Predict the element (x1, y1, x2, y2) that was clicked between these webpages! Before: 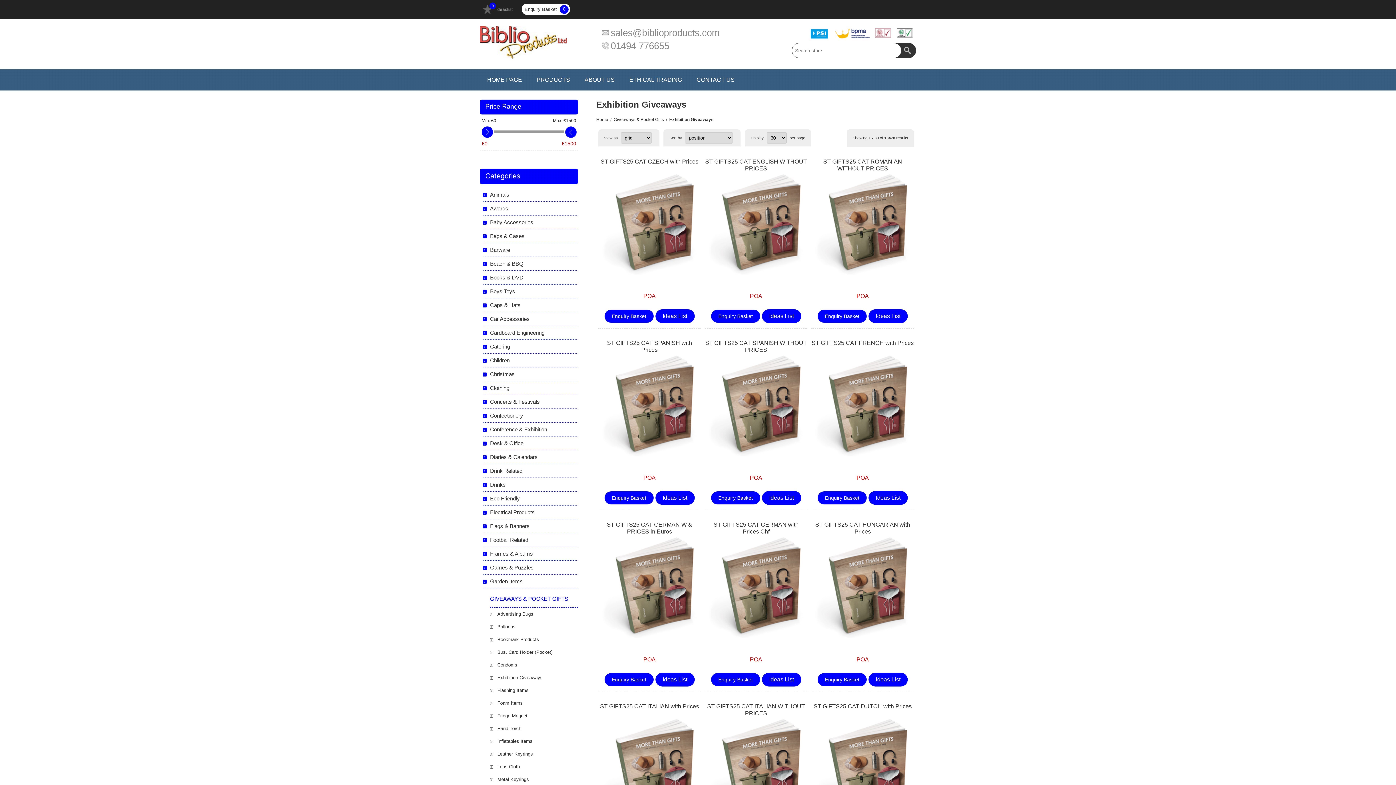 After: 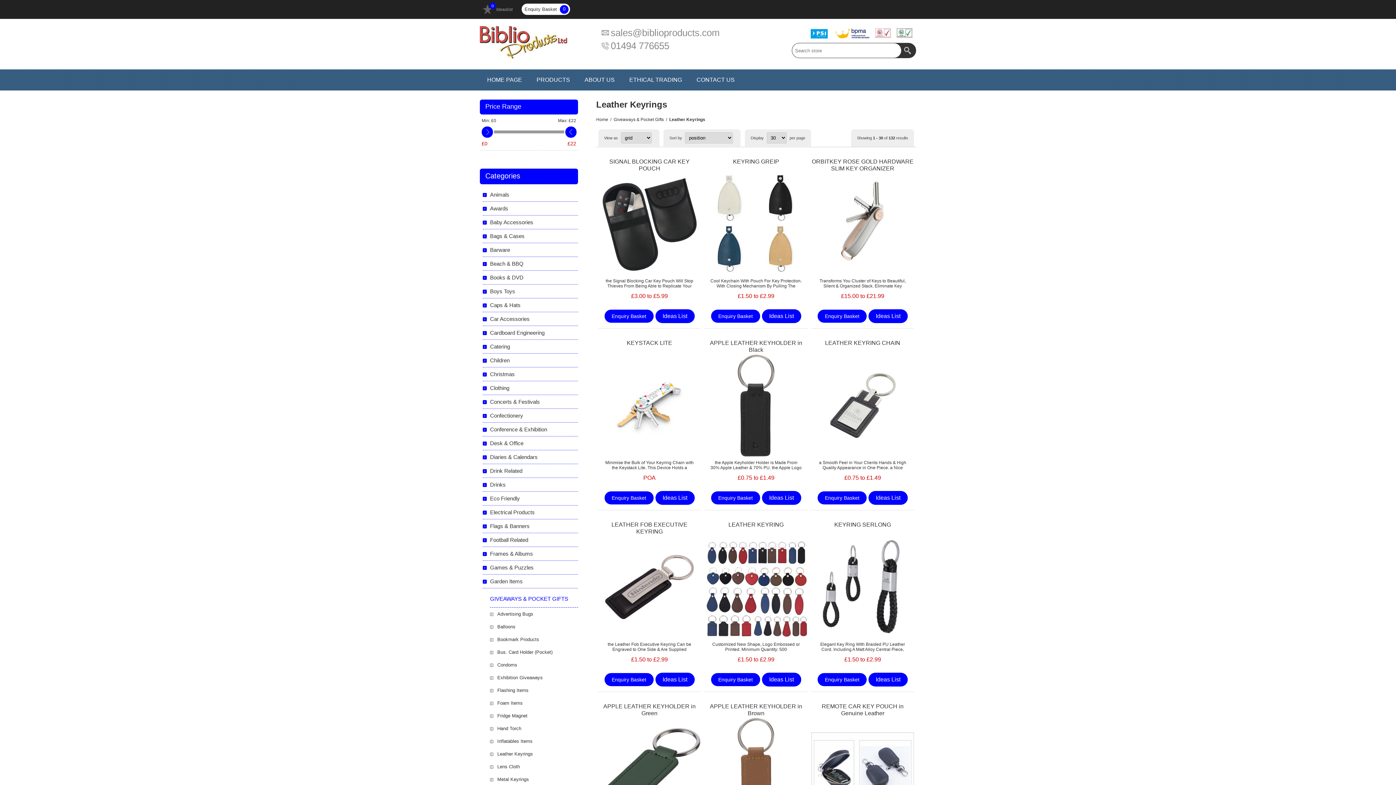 Action: label: Leather Keyrings bbox: (490, 748, 578, 760)